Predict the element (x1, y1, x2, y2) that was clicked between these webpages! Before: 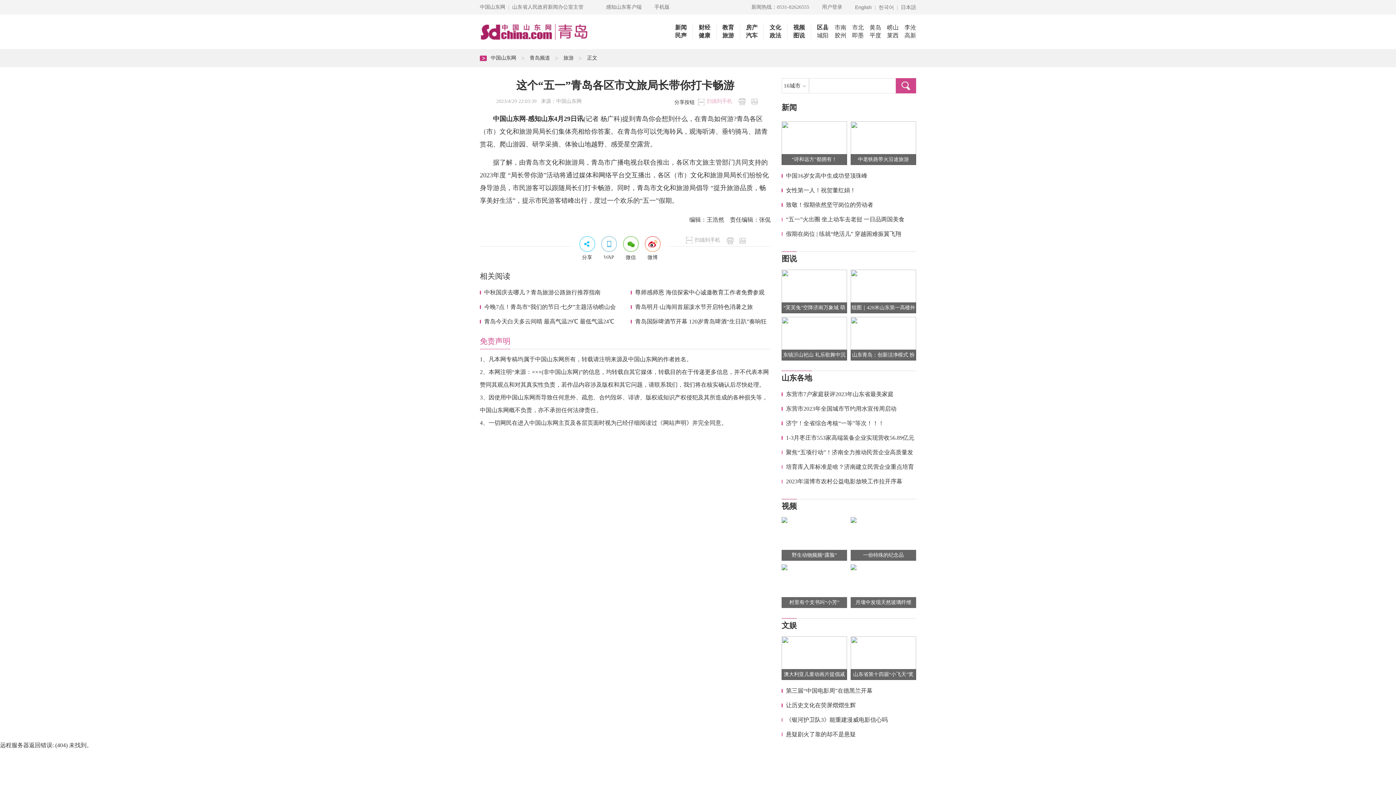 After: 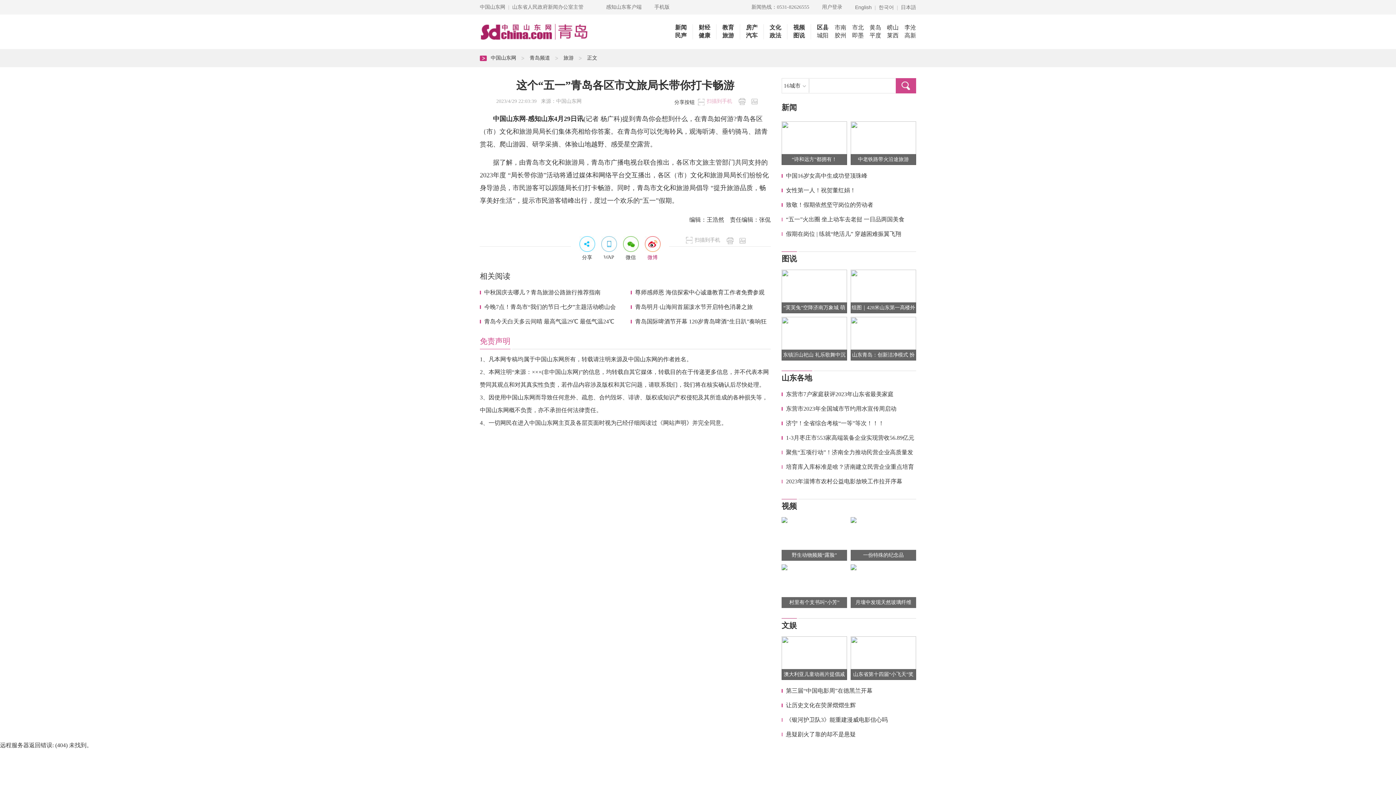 Action: label: 微博 bbox: (641, 236, 663, 262)